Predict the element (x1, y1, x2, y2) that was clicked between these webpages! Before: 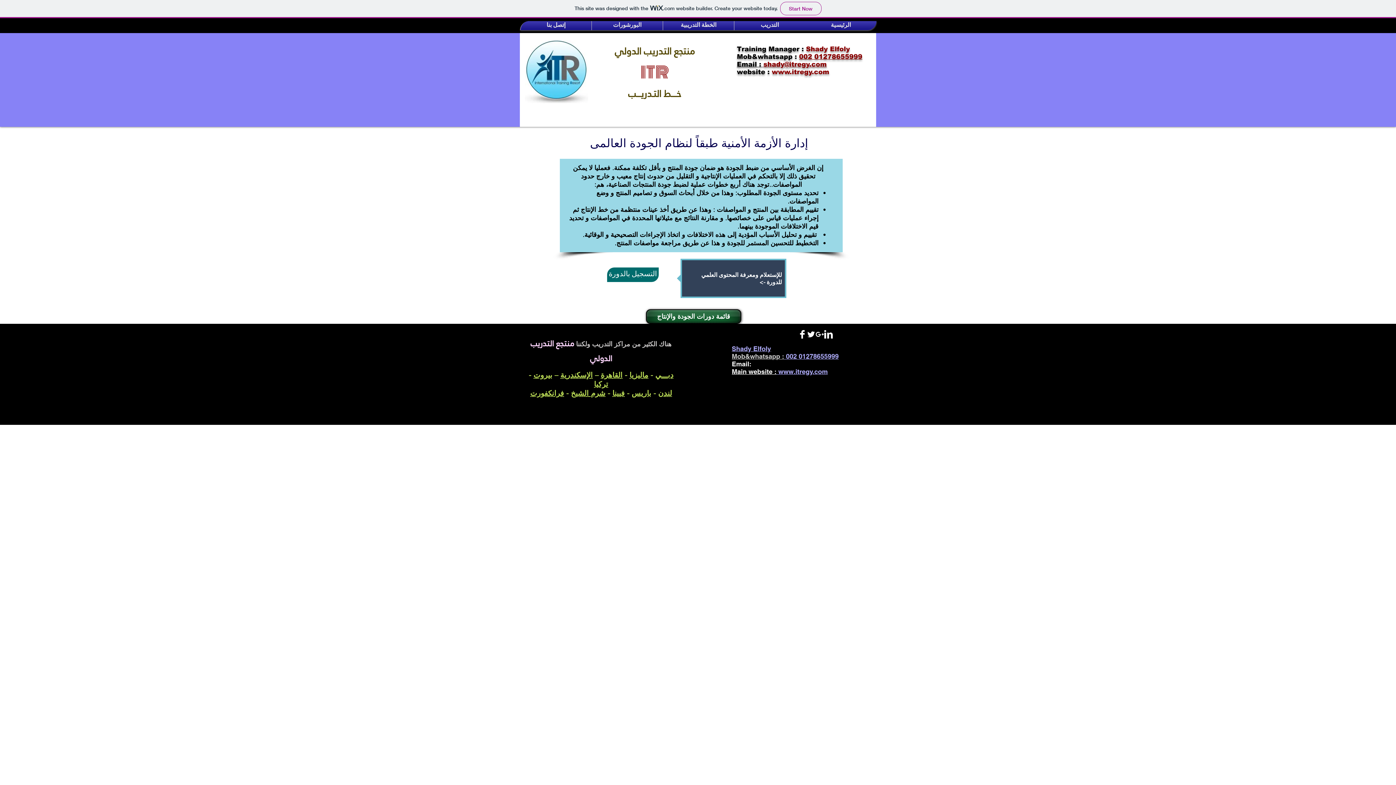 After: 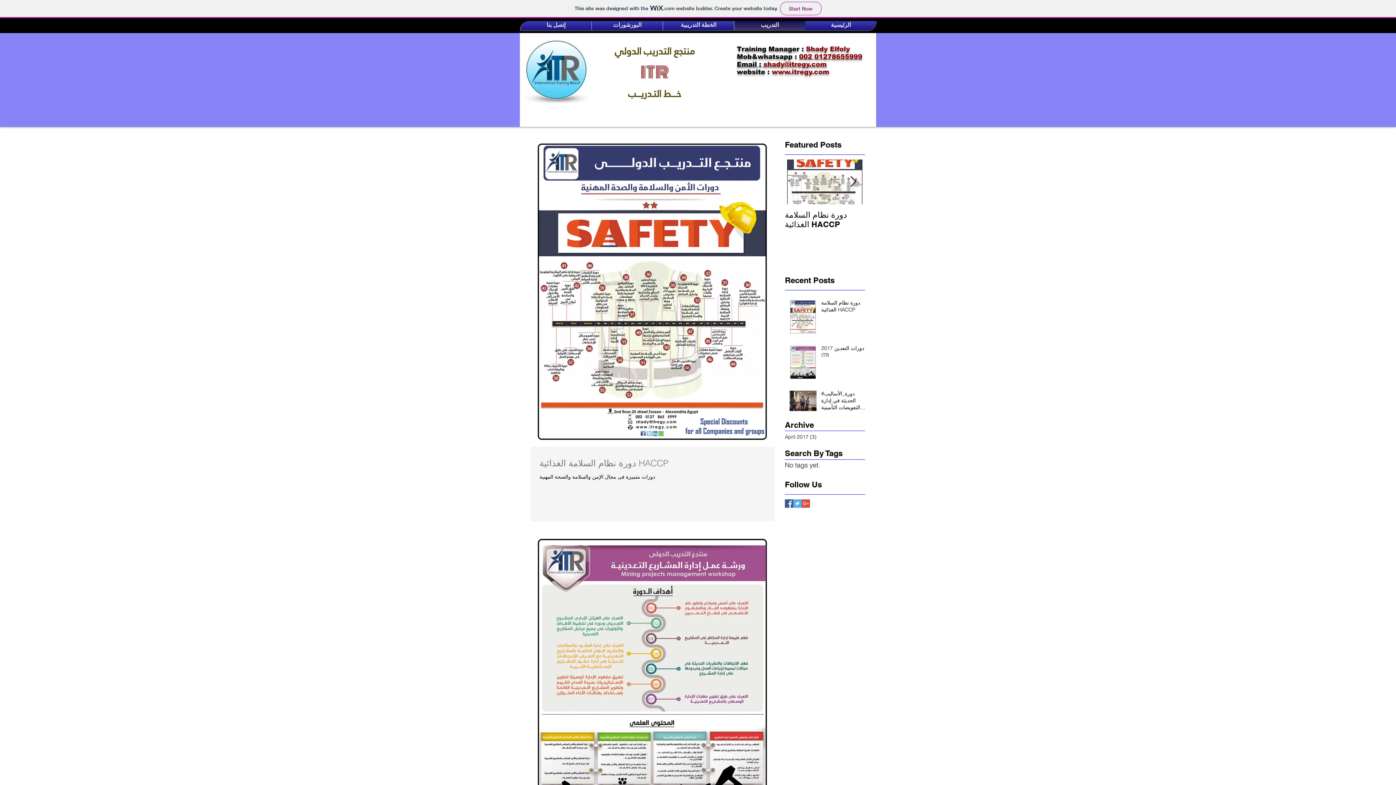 Action: bbox: (734, 21, 805, 30) label: التدريب